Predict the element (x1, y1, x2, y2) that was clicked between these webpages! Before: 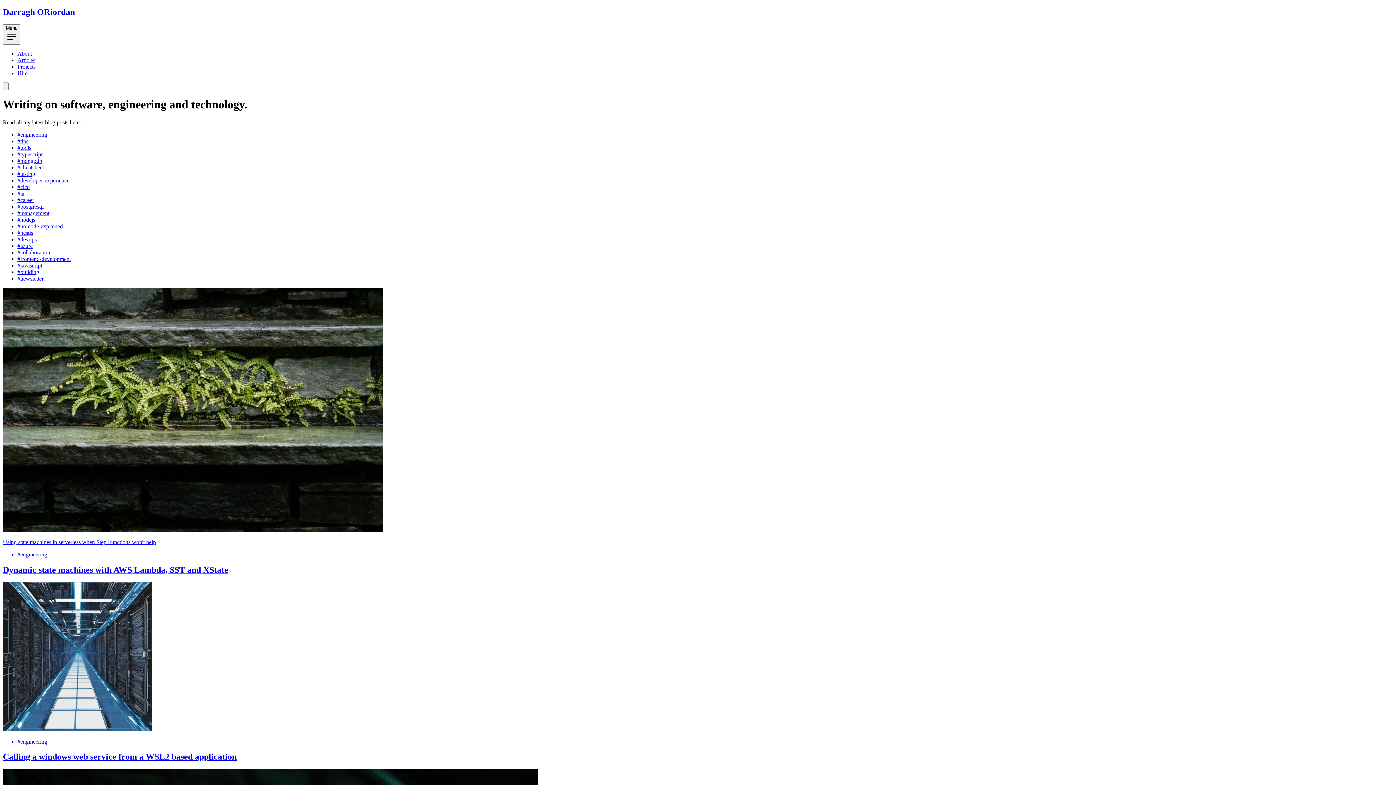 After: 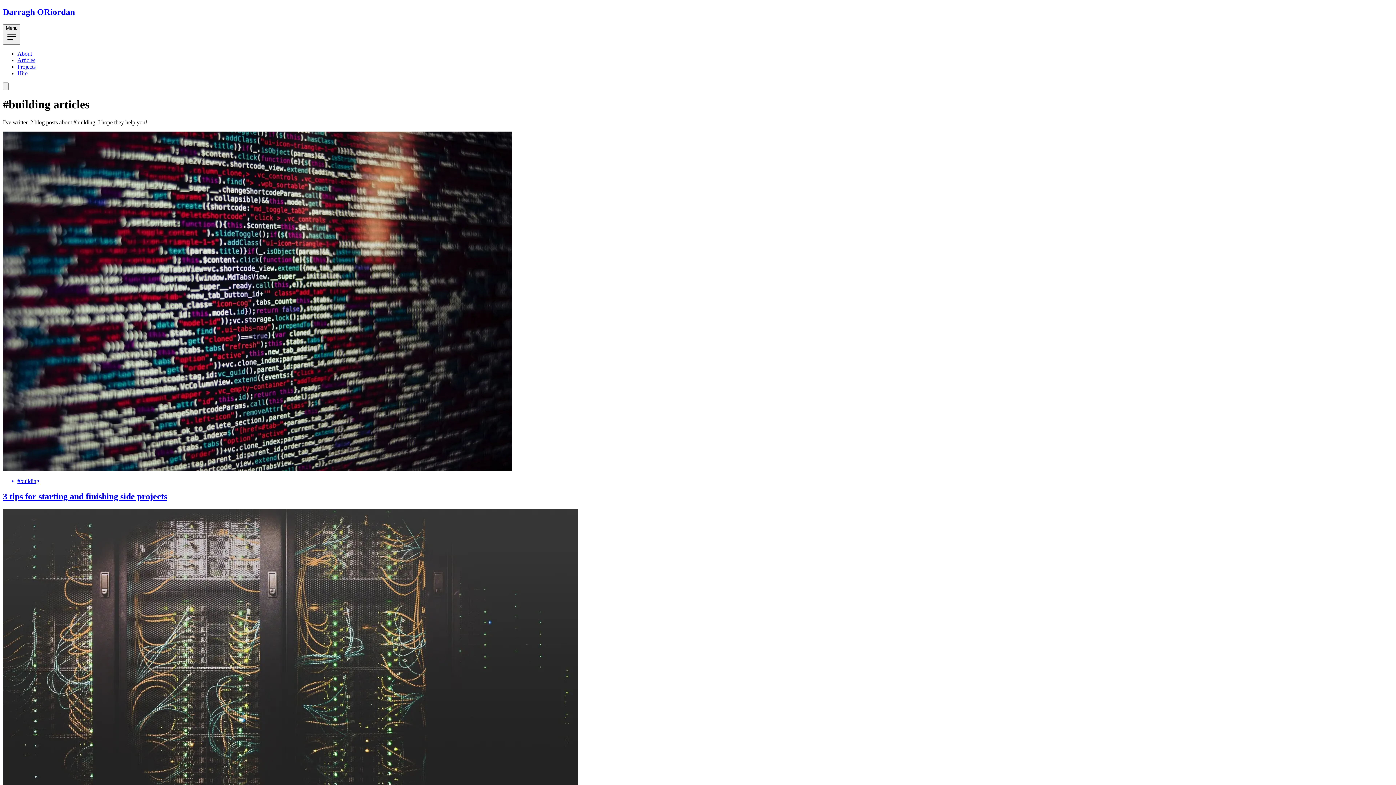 Action: bbox: (17, 268, 39, 275) label: #building